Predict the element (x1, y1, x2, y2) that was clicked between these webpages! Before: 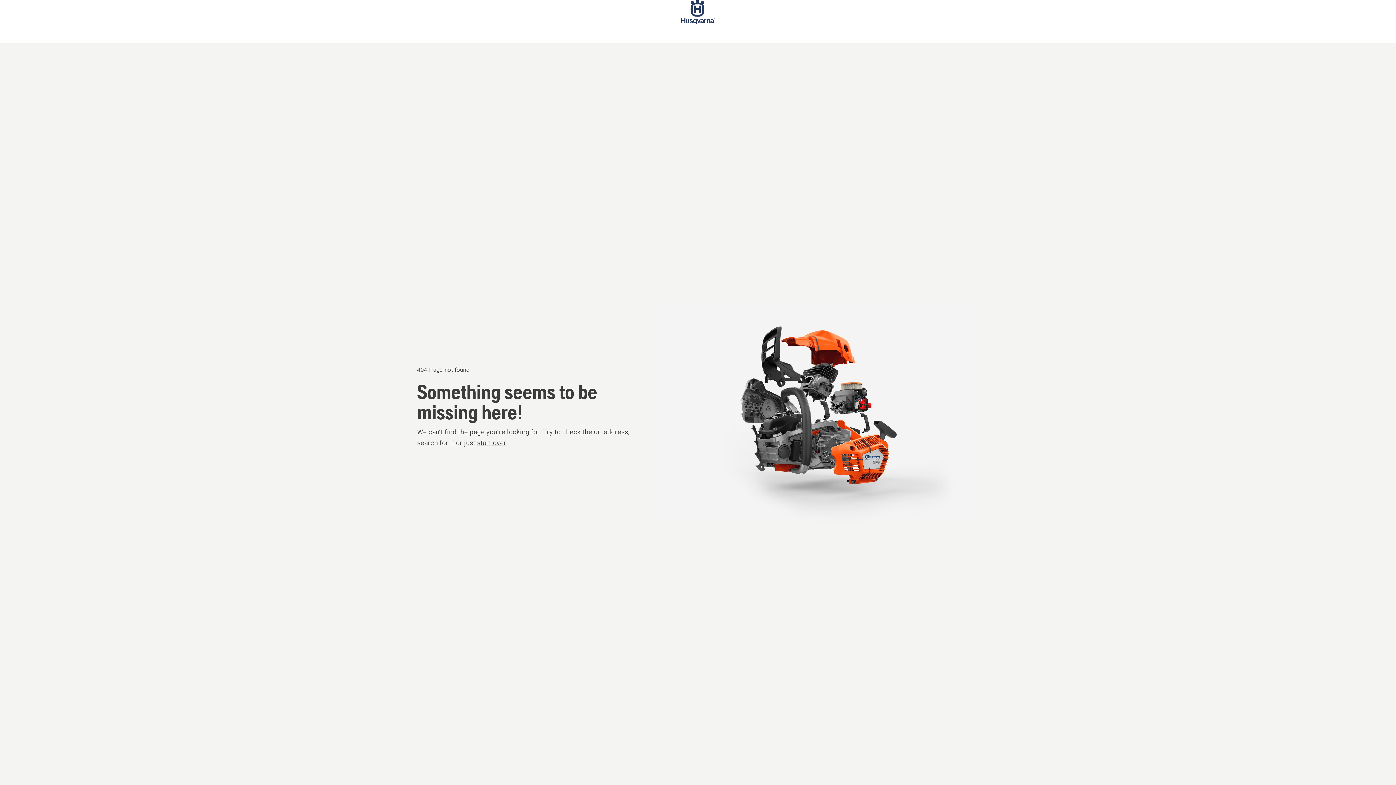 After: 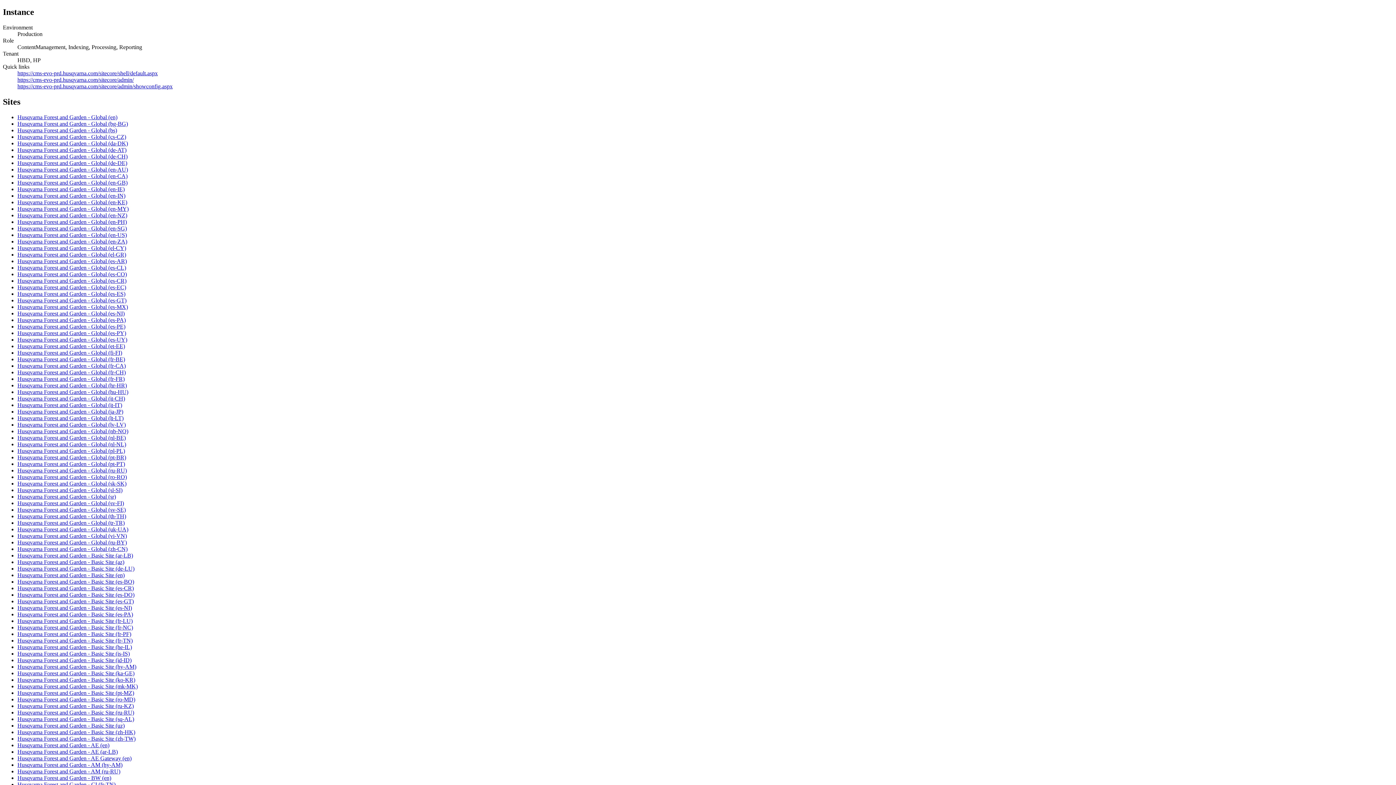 Action: label: Start page bbox: (681, 0, 714, 42)